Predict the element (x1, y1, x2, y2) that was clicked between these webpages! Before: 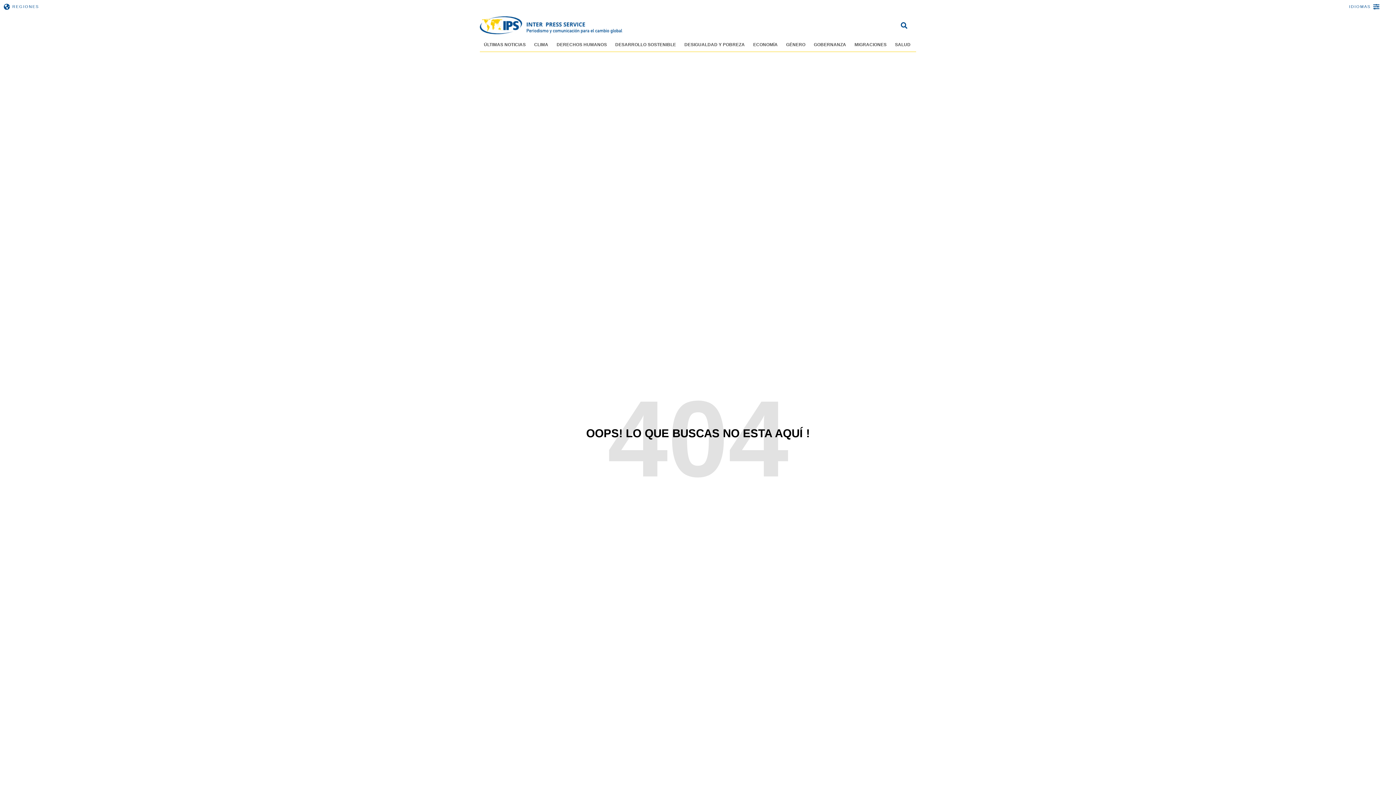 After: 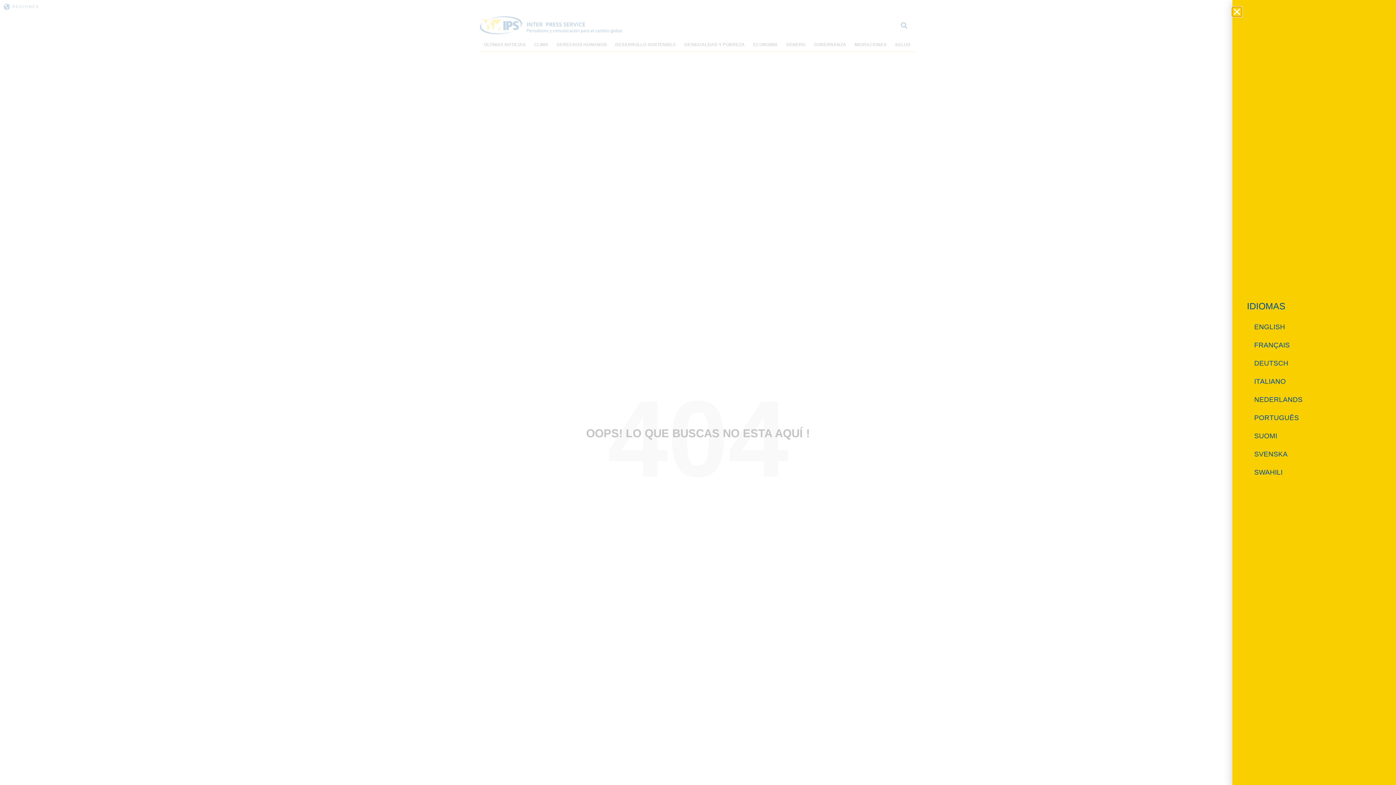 Action: bbox: (1373, 3, 1379, 9) label: IDIOMAS